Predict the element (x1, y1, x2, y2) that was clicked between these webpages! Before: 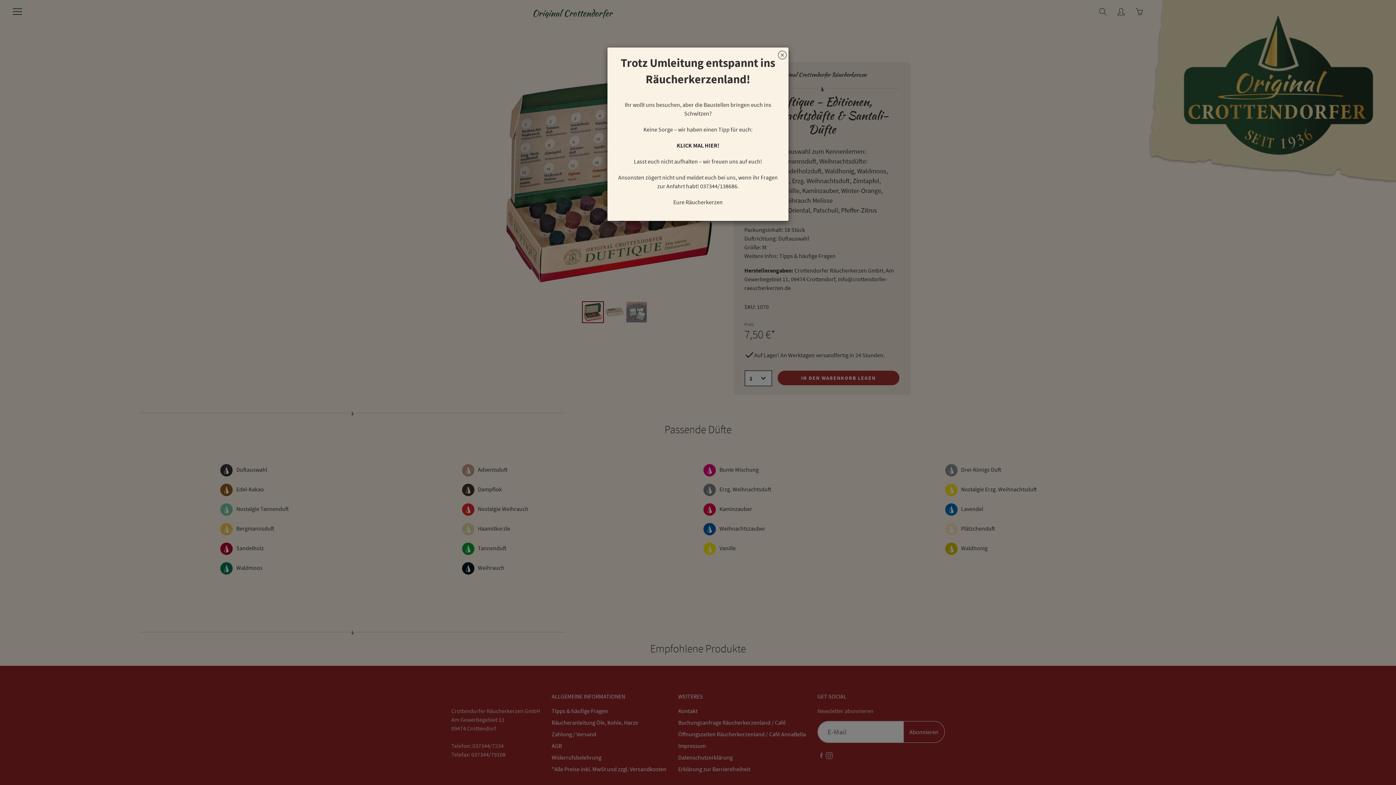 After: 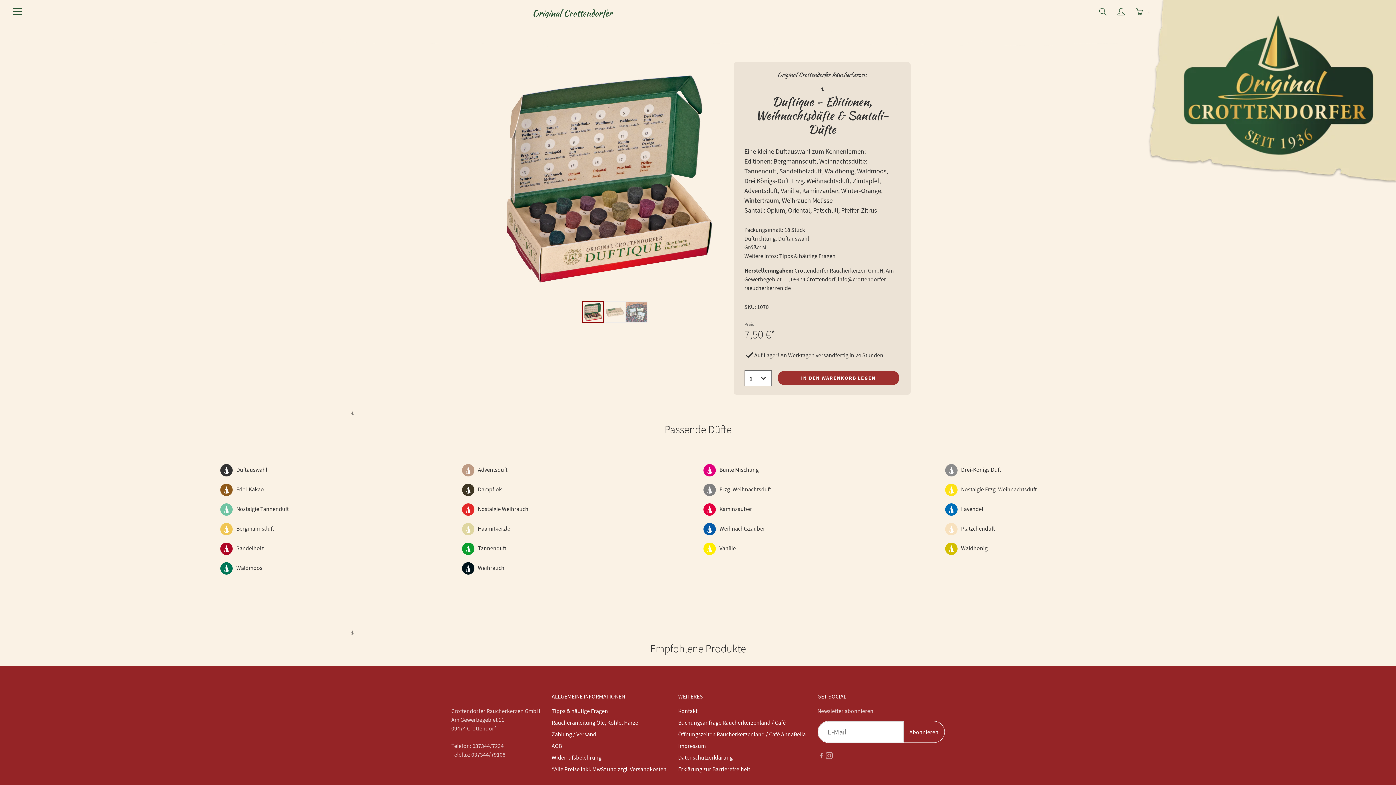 Action: bbox: (778, 49, 786, 58)